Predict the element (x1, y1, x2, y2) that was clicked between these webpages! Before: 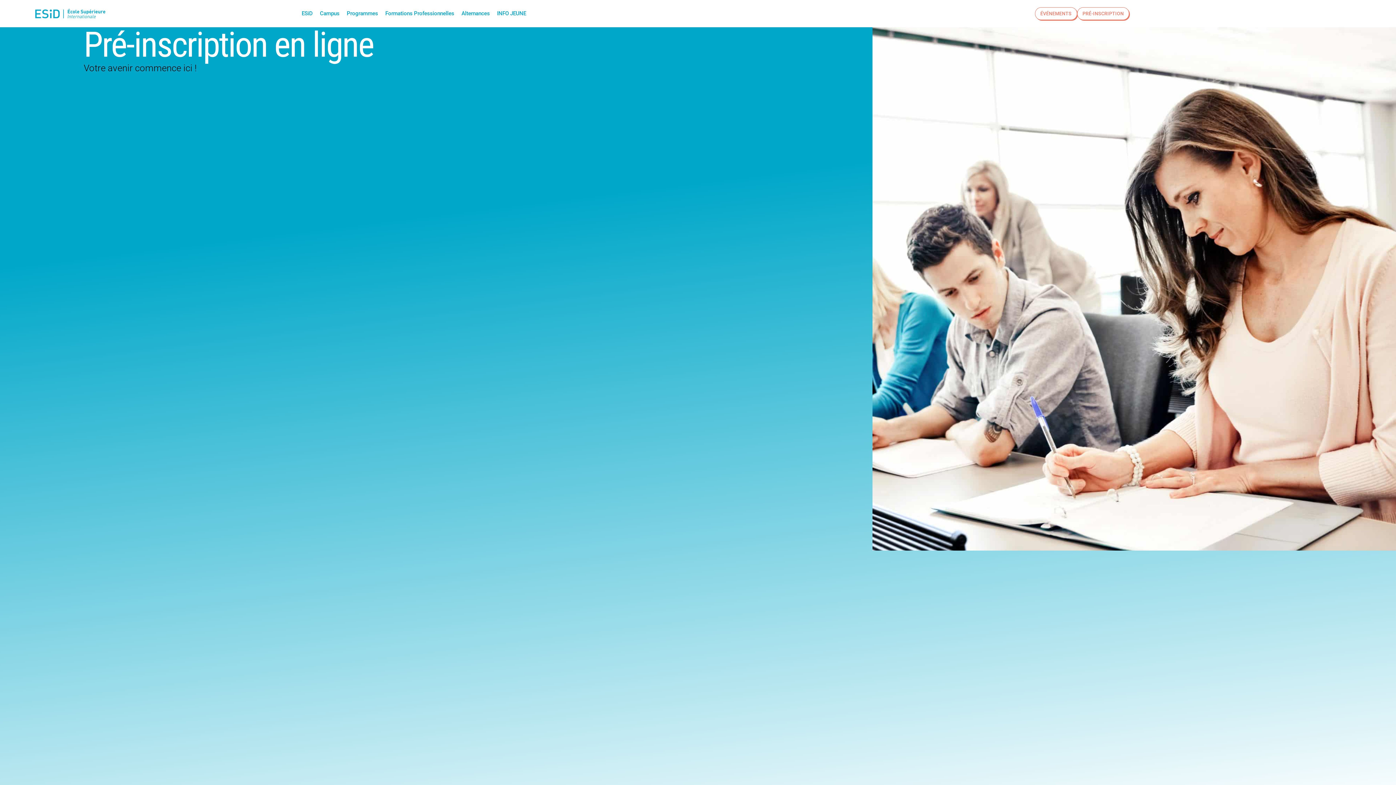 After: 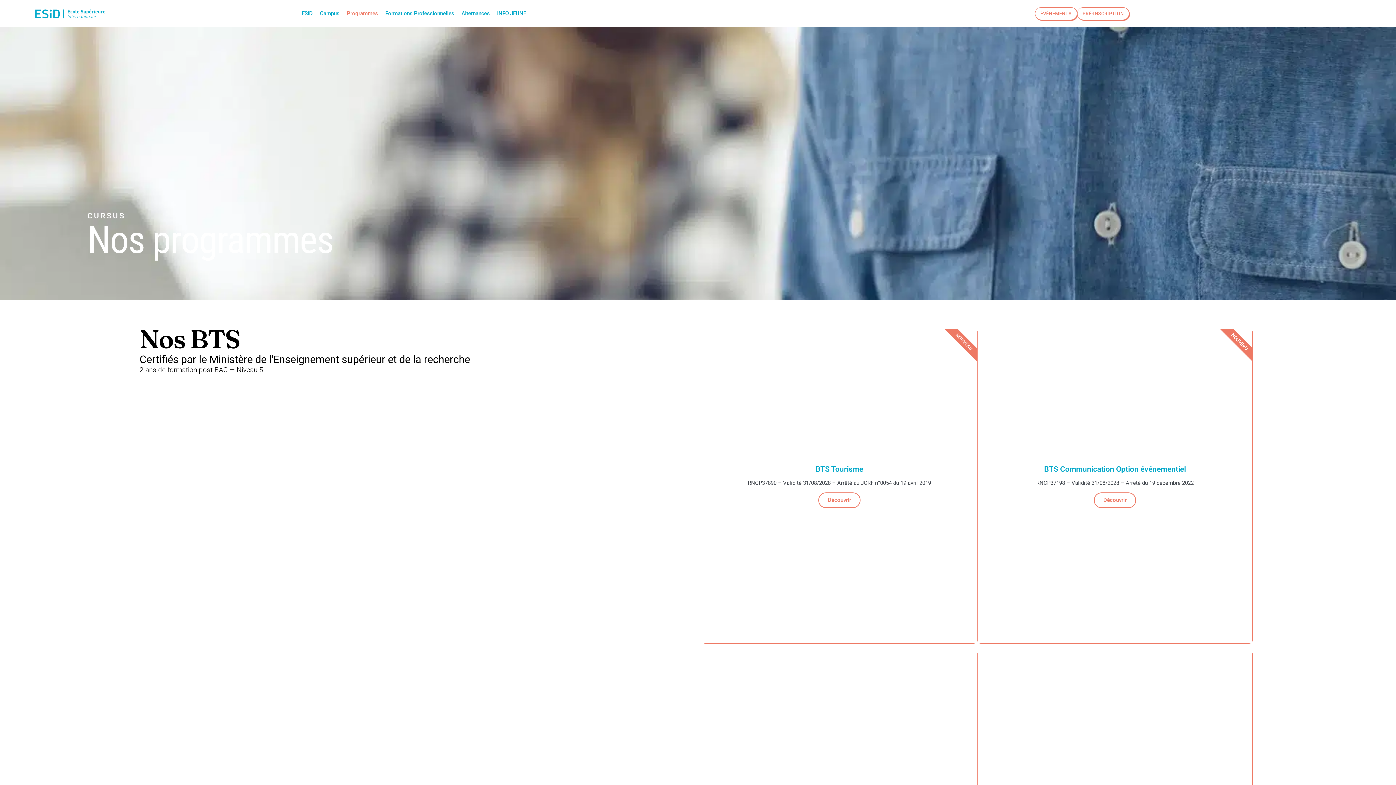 Action: bbox: (346, 8, 378, 18) label: Programmes